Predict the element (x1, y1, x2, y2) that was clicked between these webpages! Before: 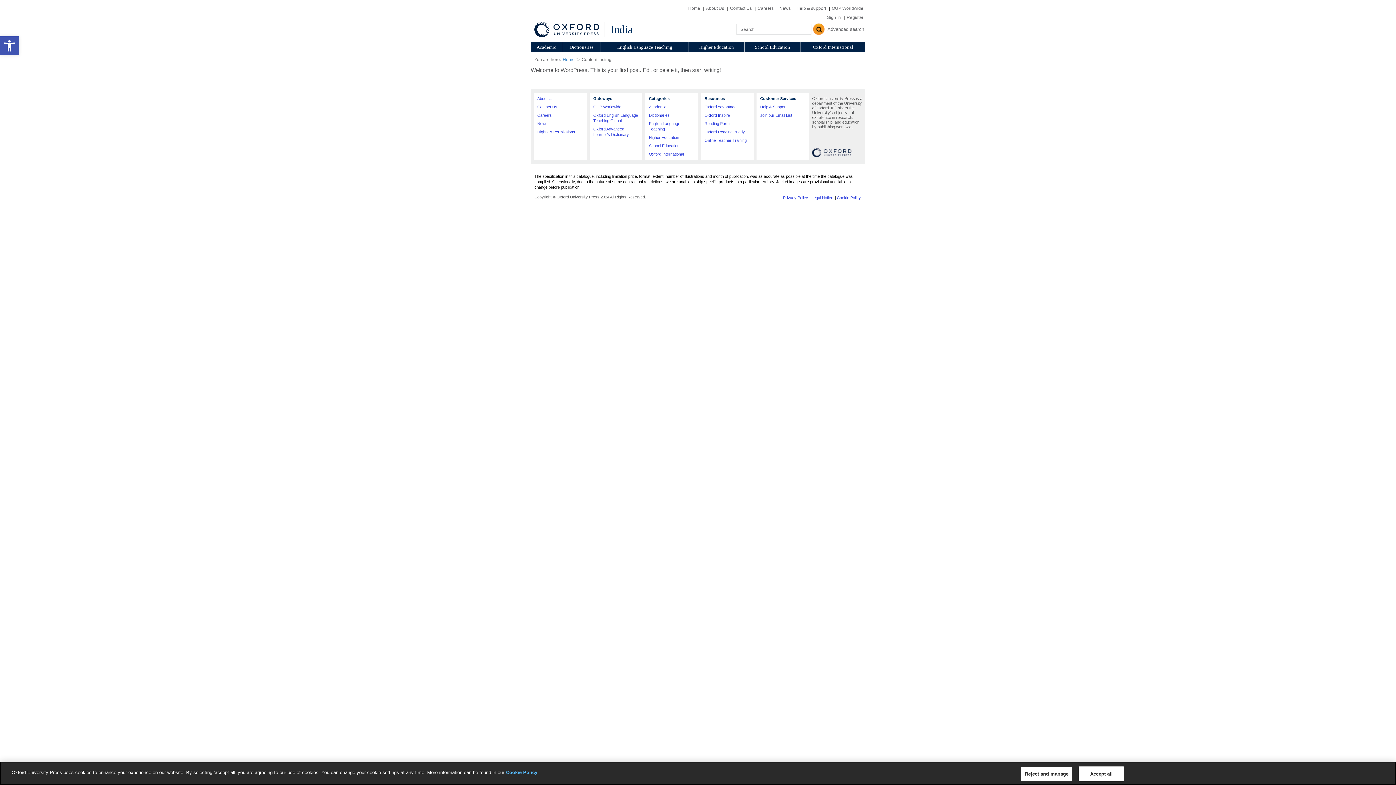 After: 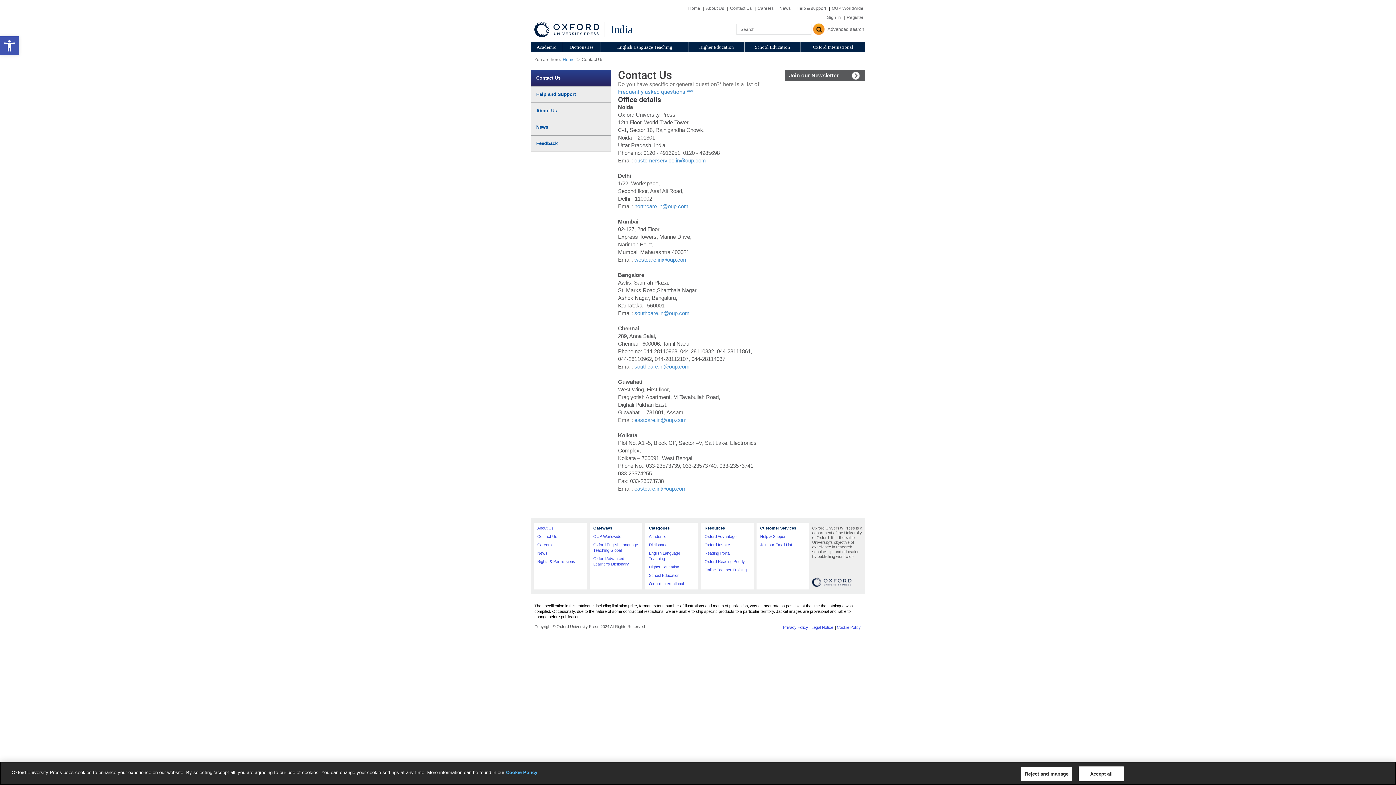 Action: label: Contact Us bbox: (729, 5, 753, 10)